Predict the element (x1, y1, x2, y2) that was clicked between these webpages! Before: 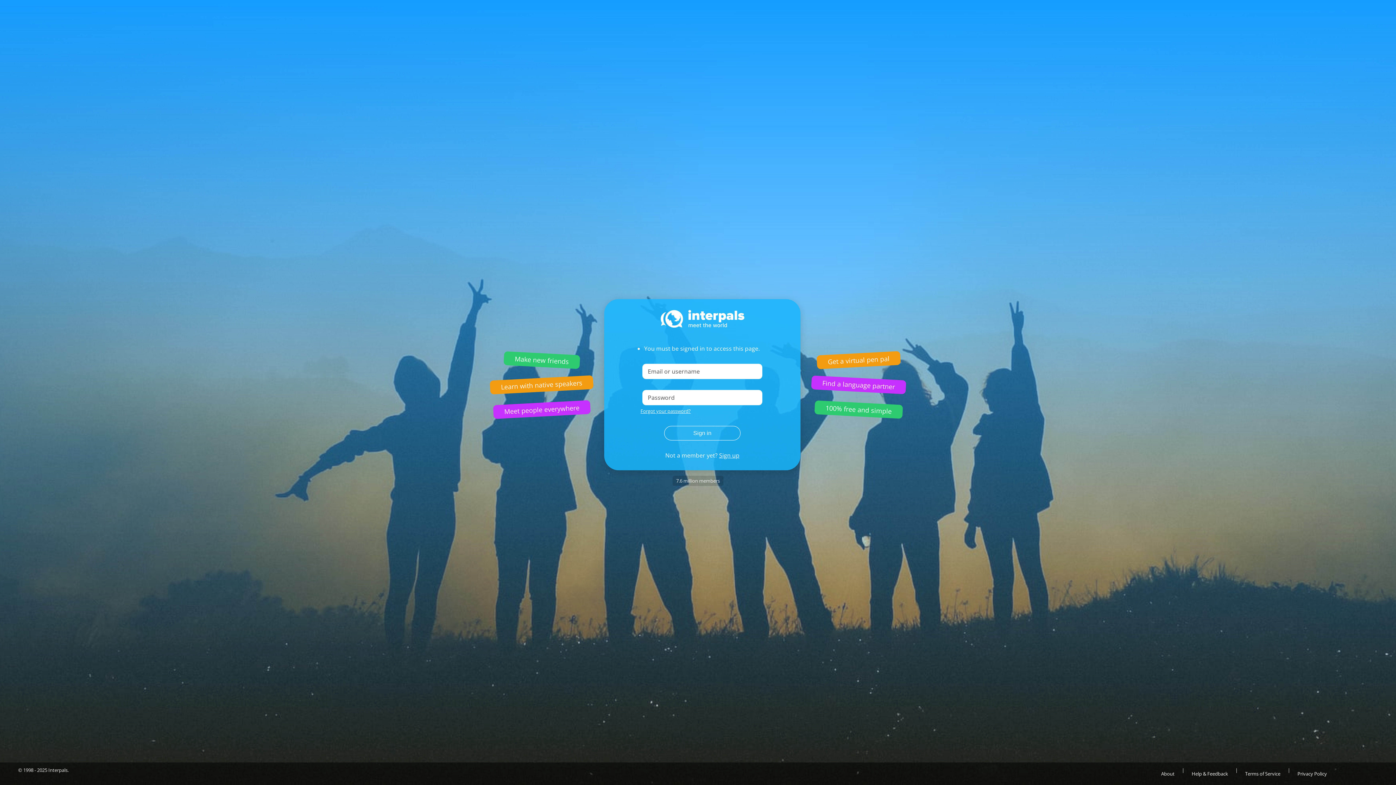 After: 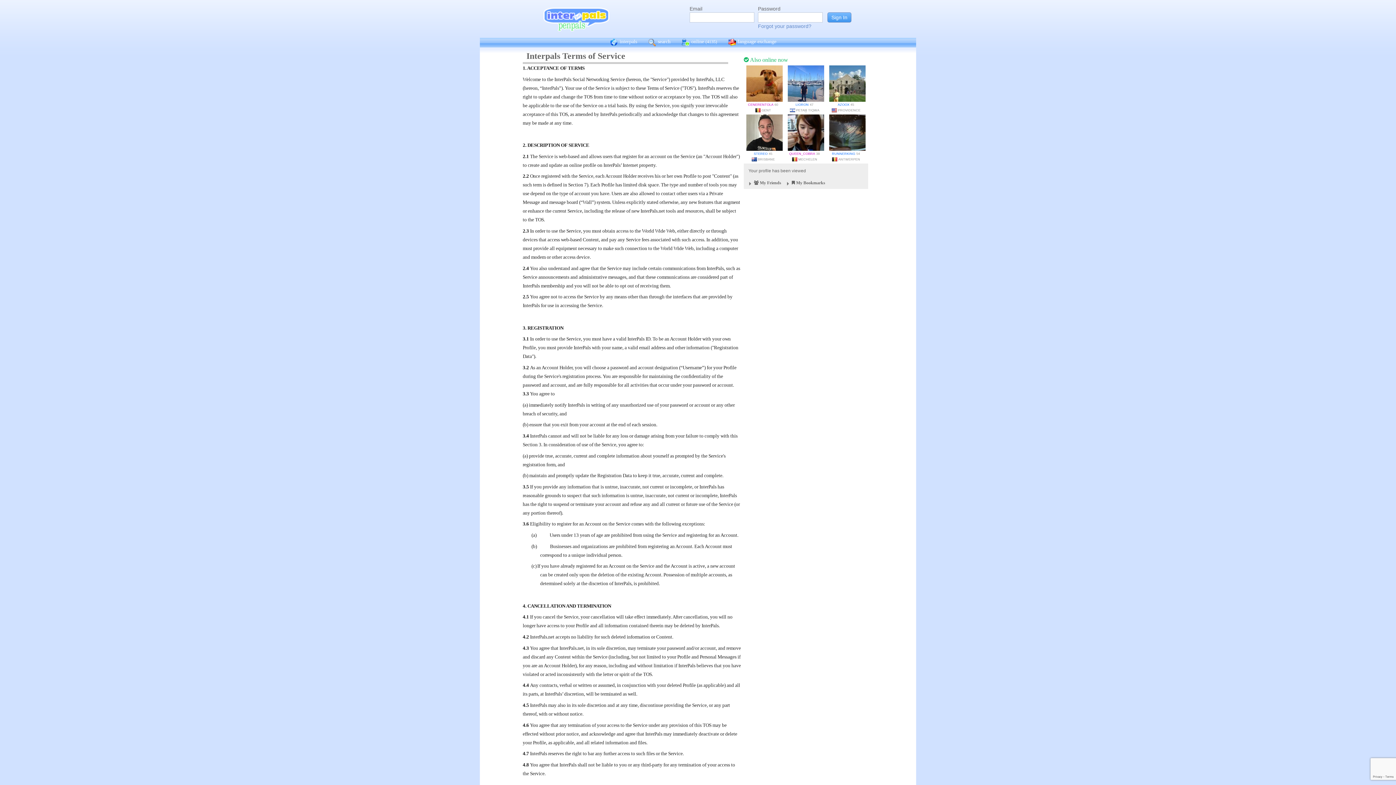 Action: label: Terms of Service bbox: (1238, 766, 1288, 781)